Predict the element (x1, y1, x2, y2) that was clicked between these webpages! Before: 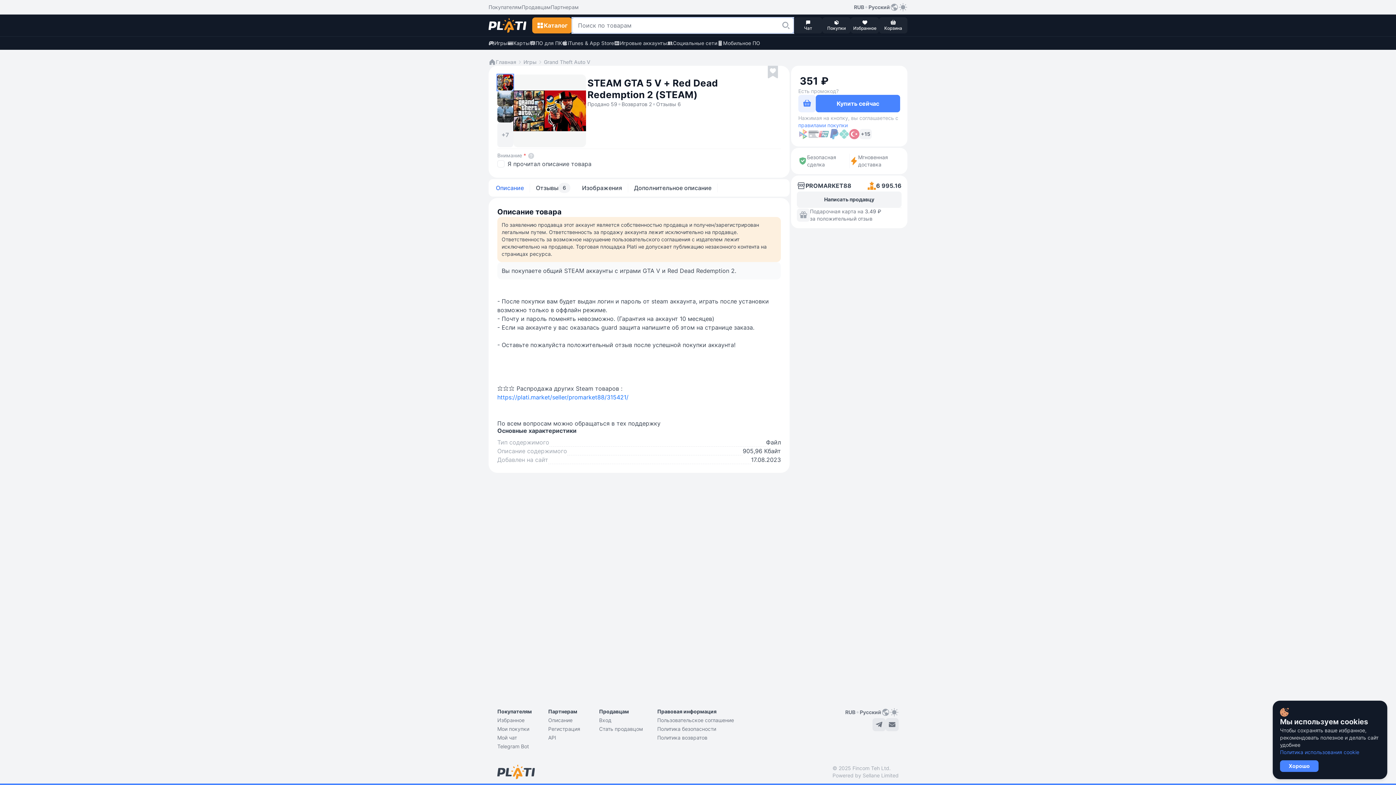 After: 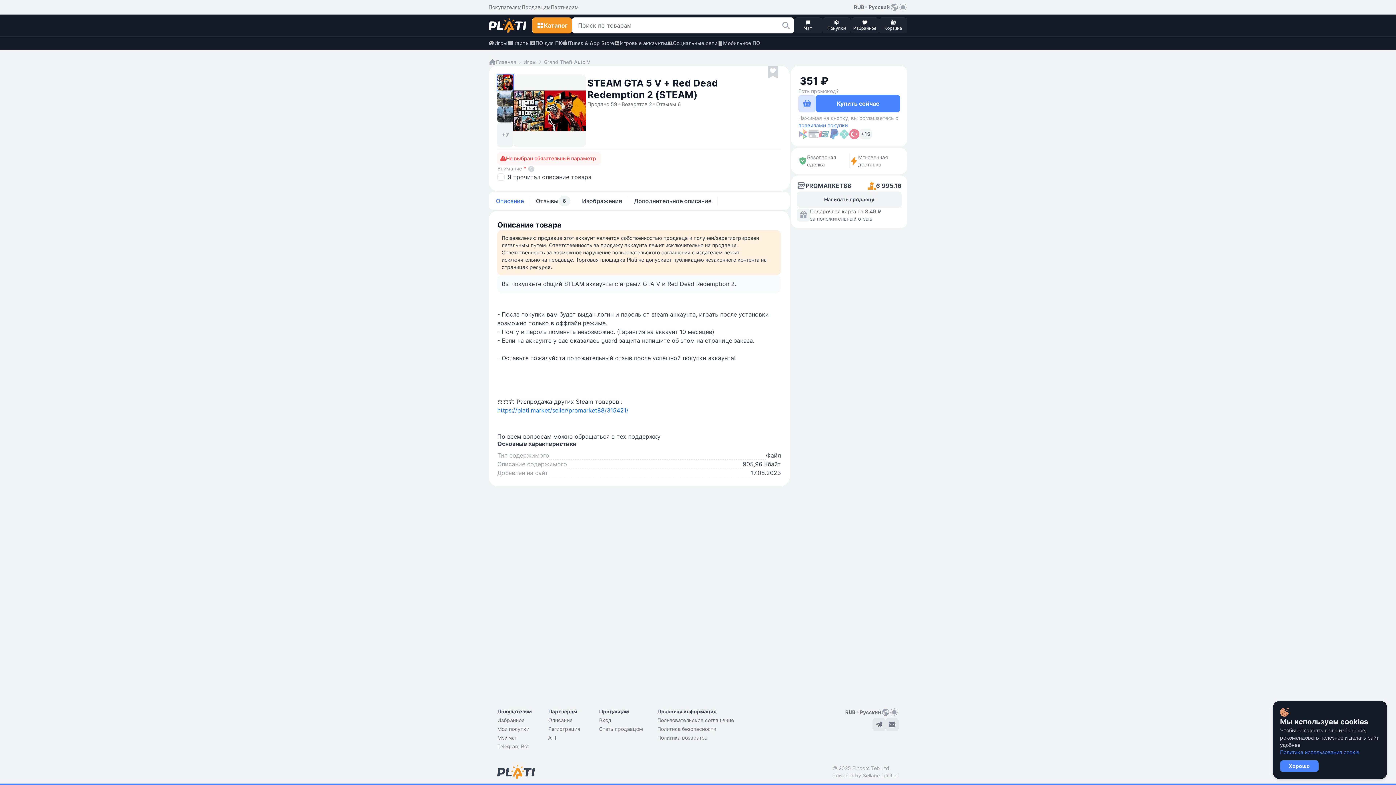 Action: bbox: (798, 94, 816, 112)